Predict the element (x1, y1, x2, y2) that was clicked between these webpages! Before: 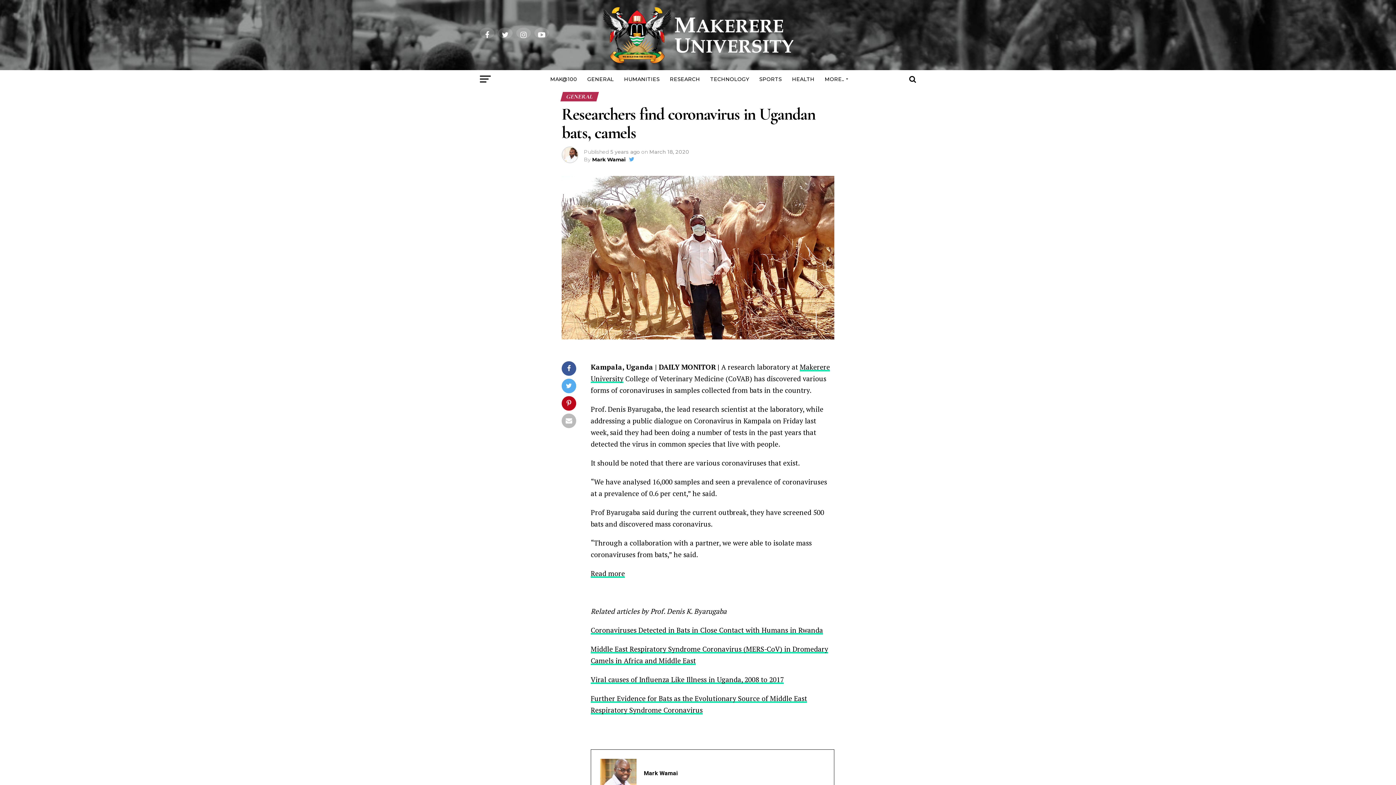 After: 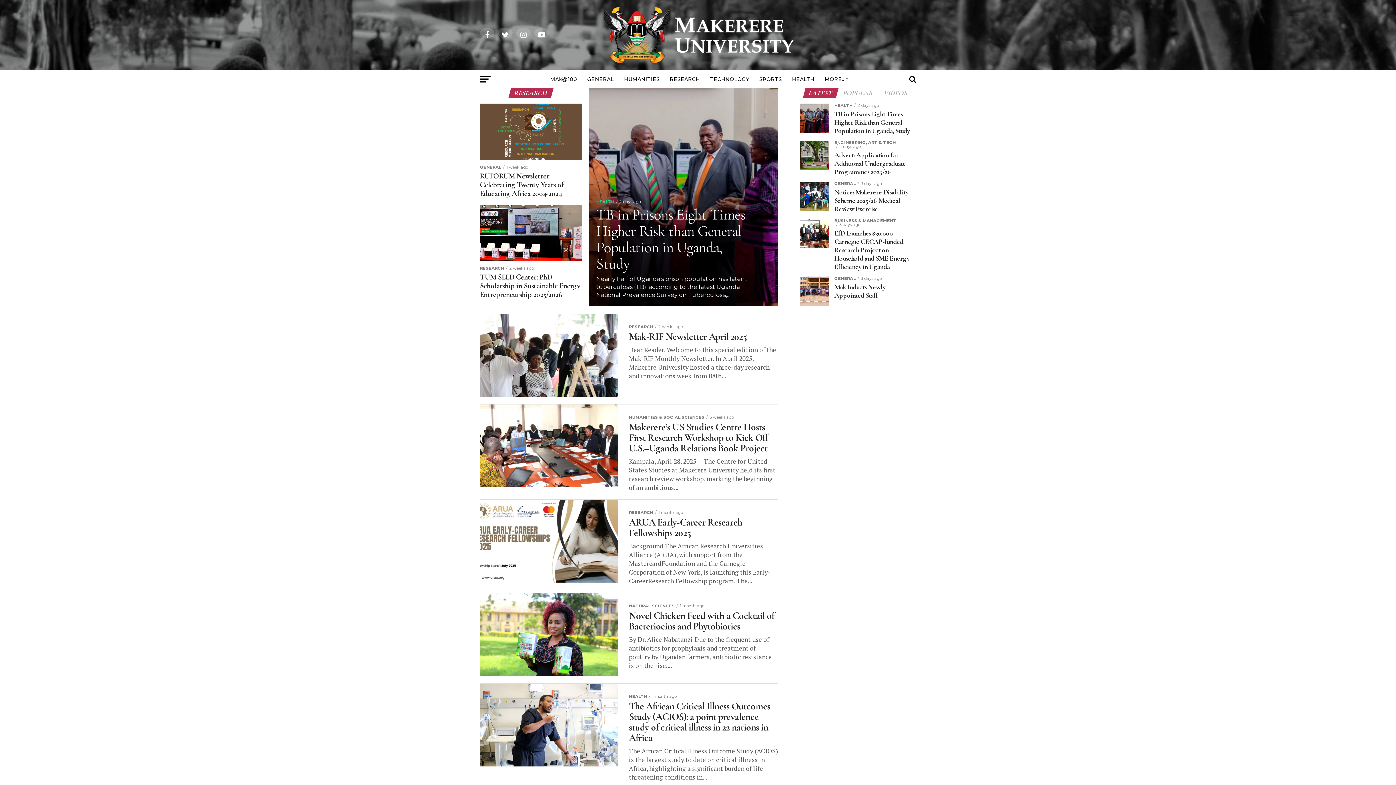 Action: label: RESEARCH bbox: (665, 70, 704, 88)